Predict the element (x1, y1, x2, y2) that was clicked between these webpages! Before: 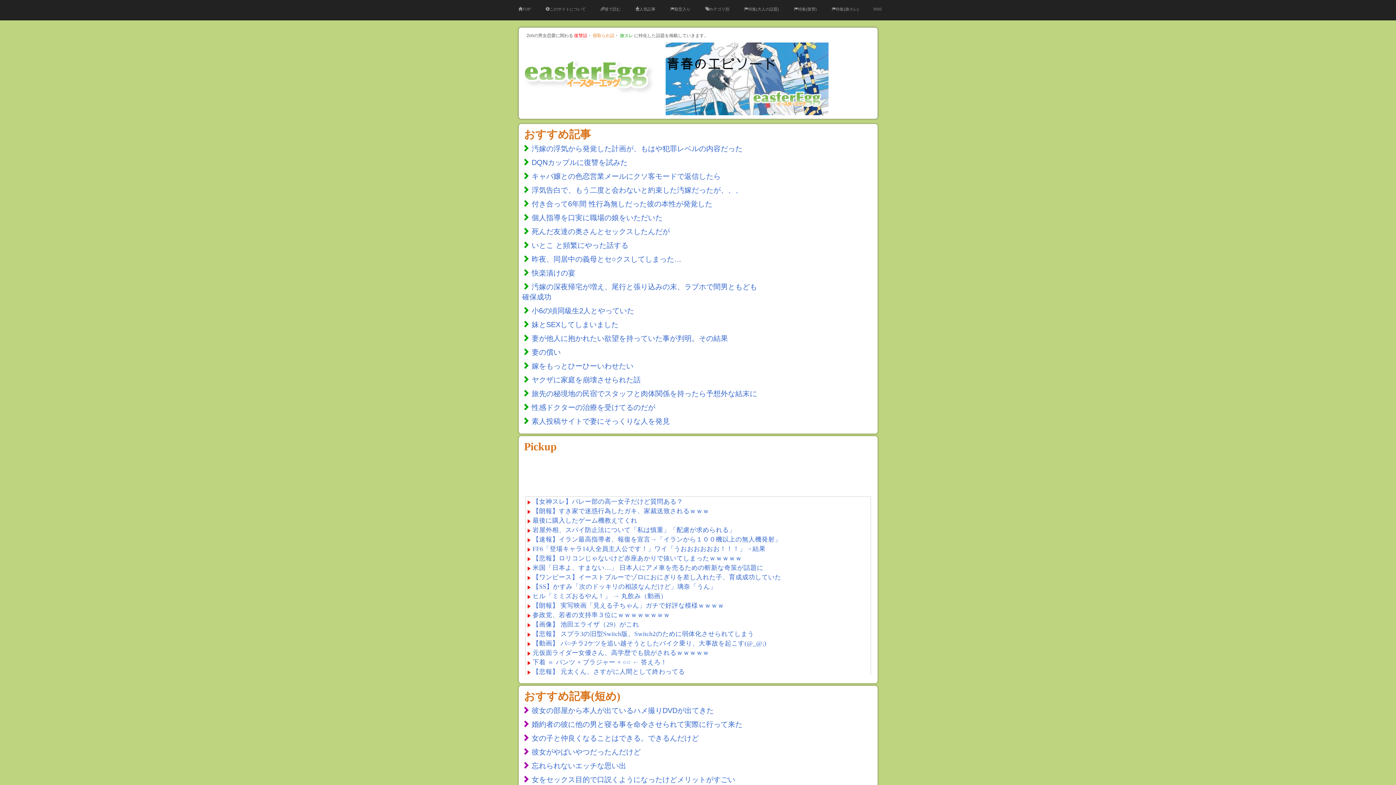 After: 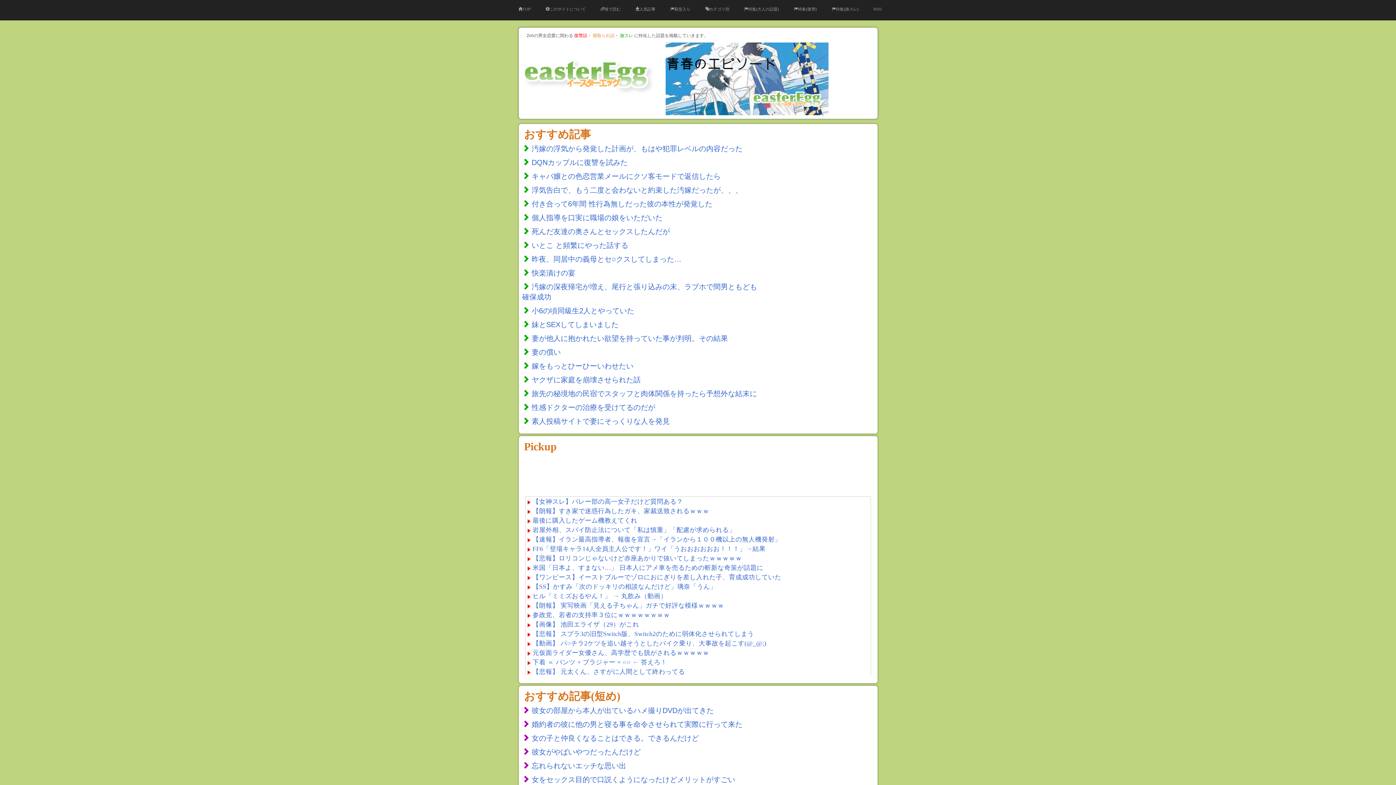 Action: label: 女をセックス目的で口説くようになったけどメリットがすごい bbox: (531, 776, 735, 784)